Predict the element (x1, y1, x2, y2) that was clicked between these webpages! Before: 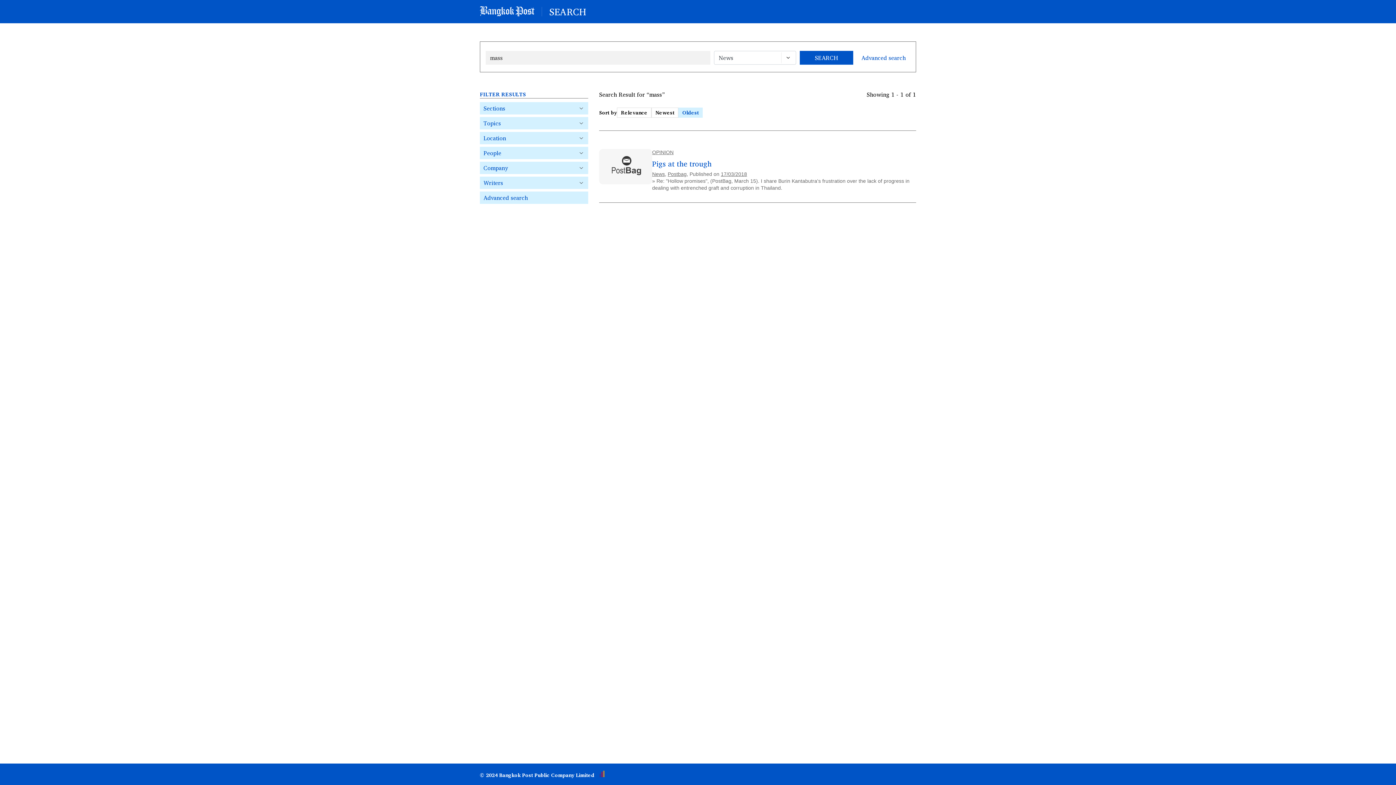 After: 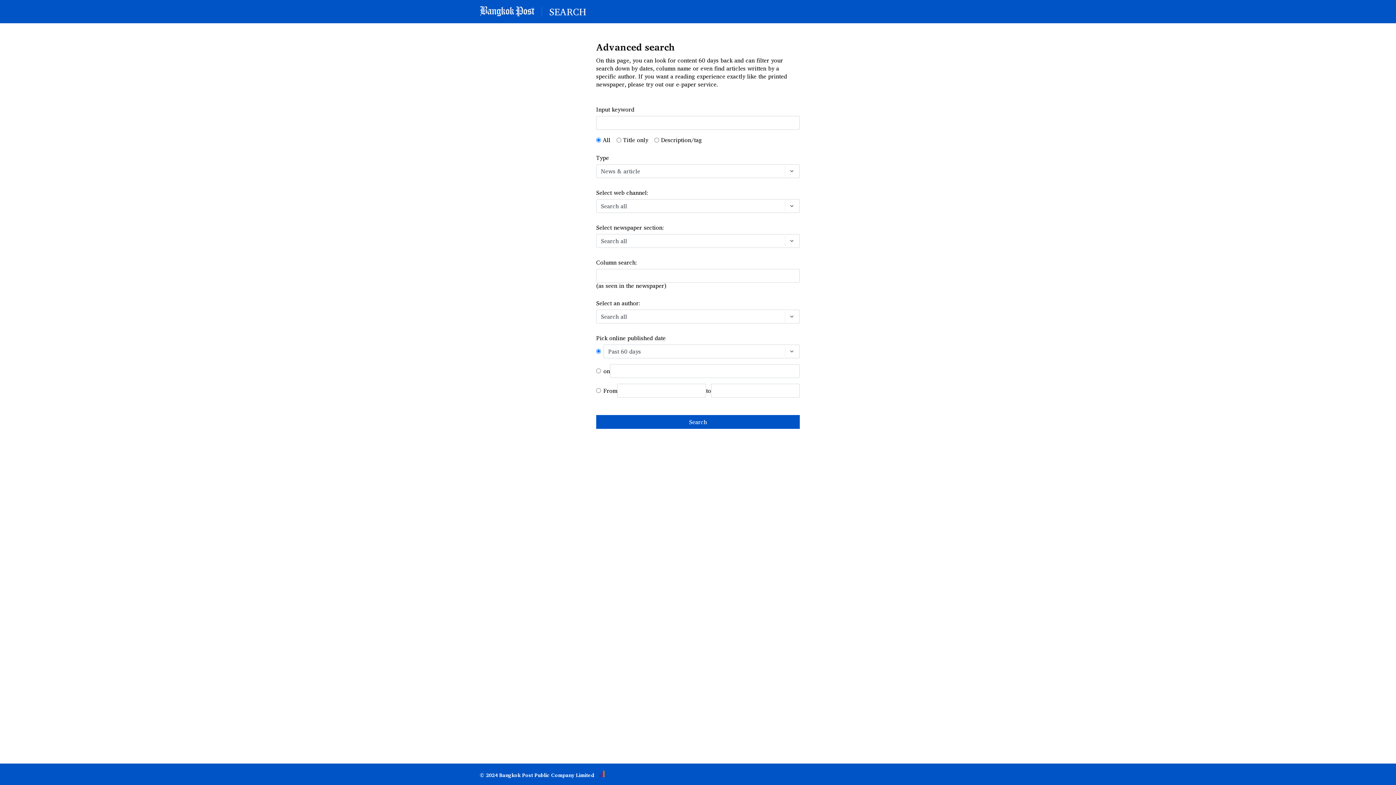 Action: label: Advanced search bbox: (861, 53, 905, 62)